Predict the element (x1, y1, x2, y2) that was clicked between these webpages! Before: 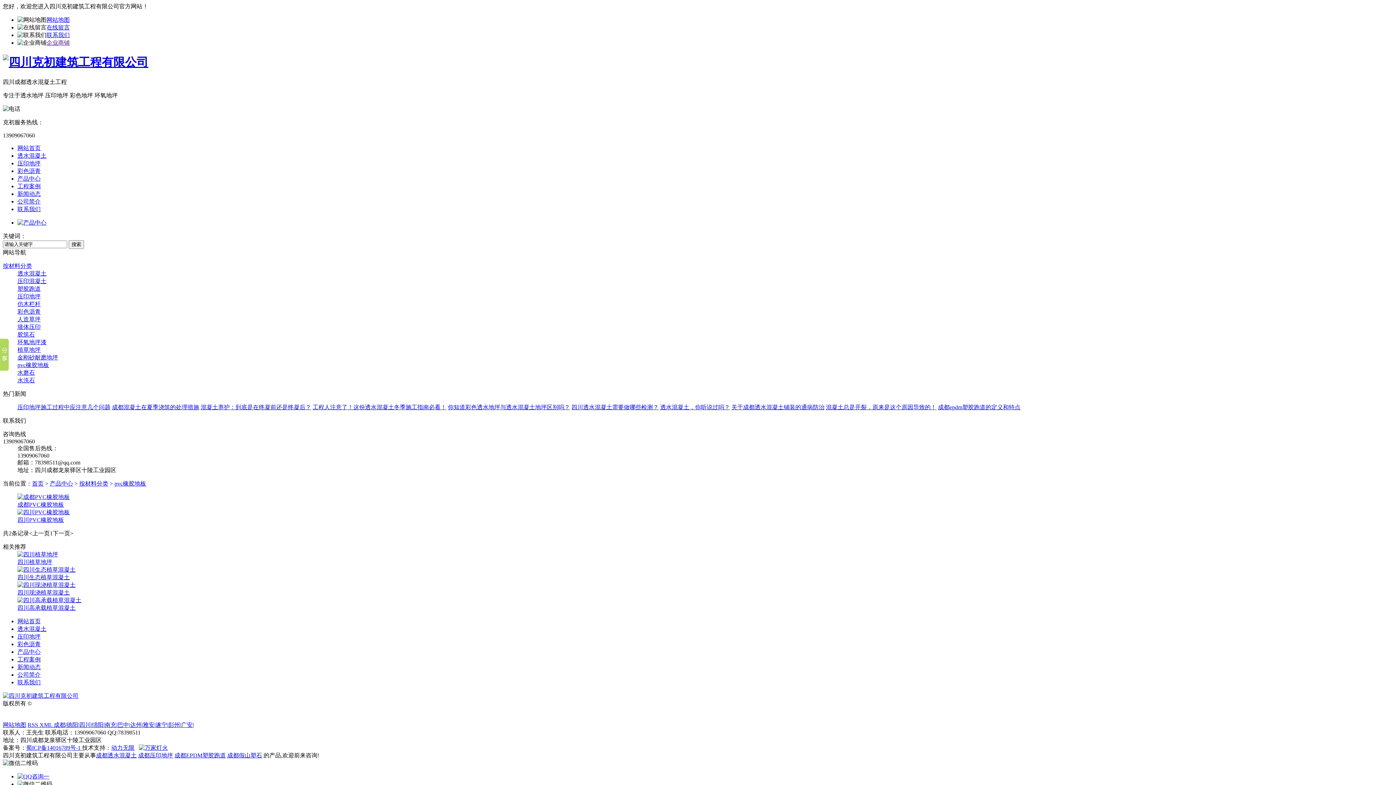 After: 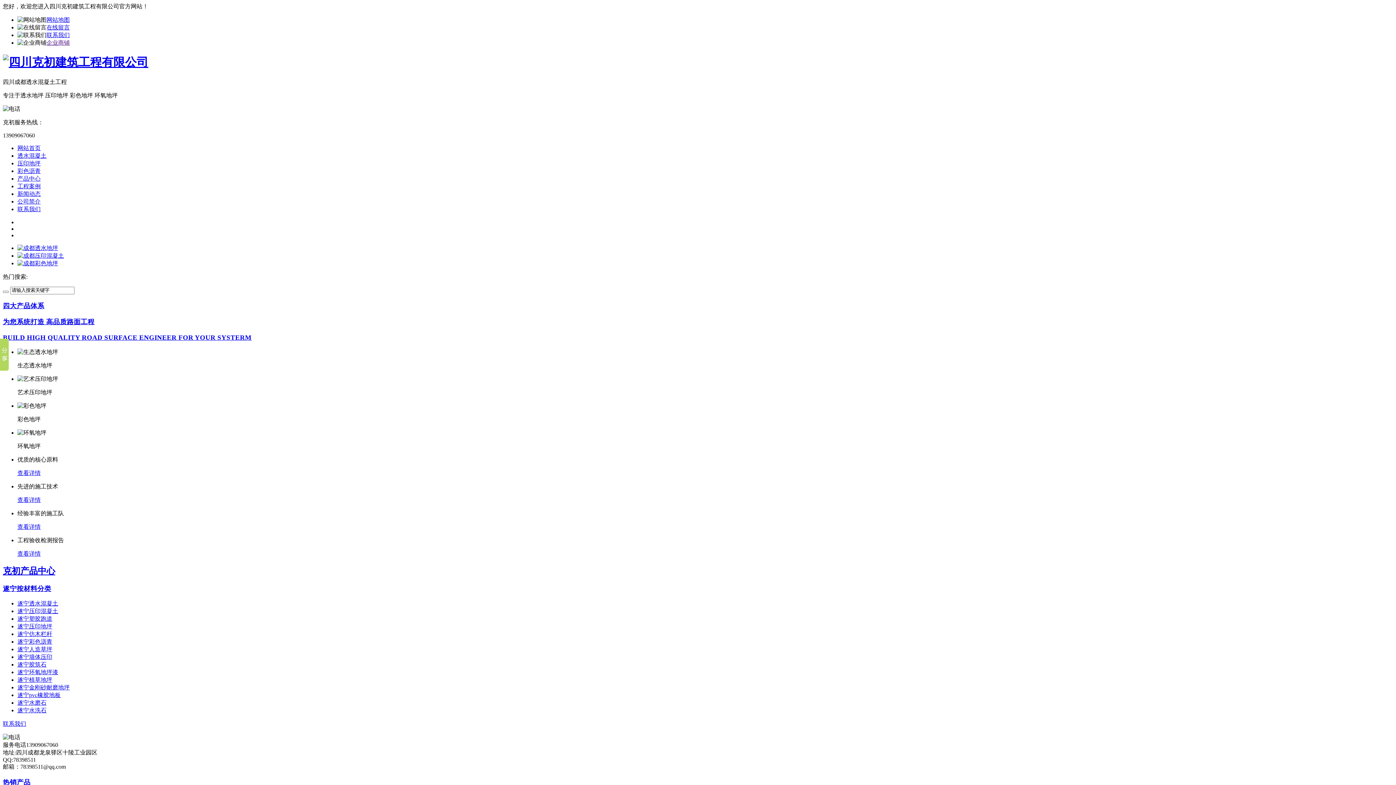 Action: label: 遂宁 bbox: (155, 722, 167, 728)